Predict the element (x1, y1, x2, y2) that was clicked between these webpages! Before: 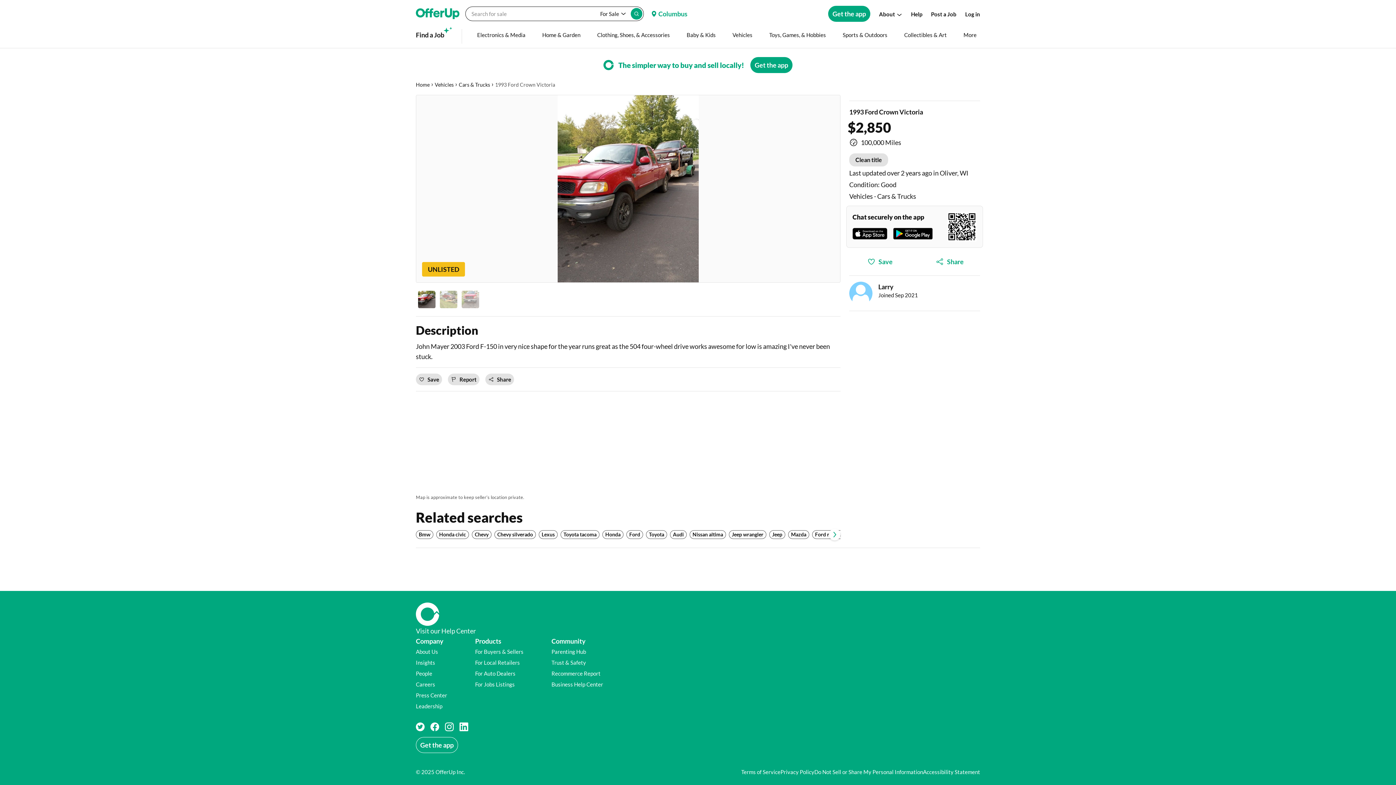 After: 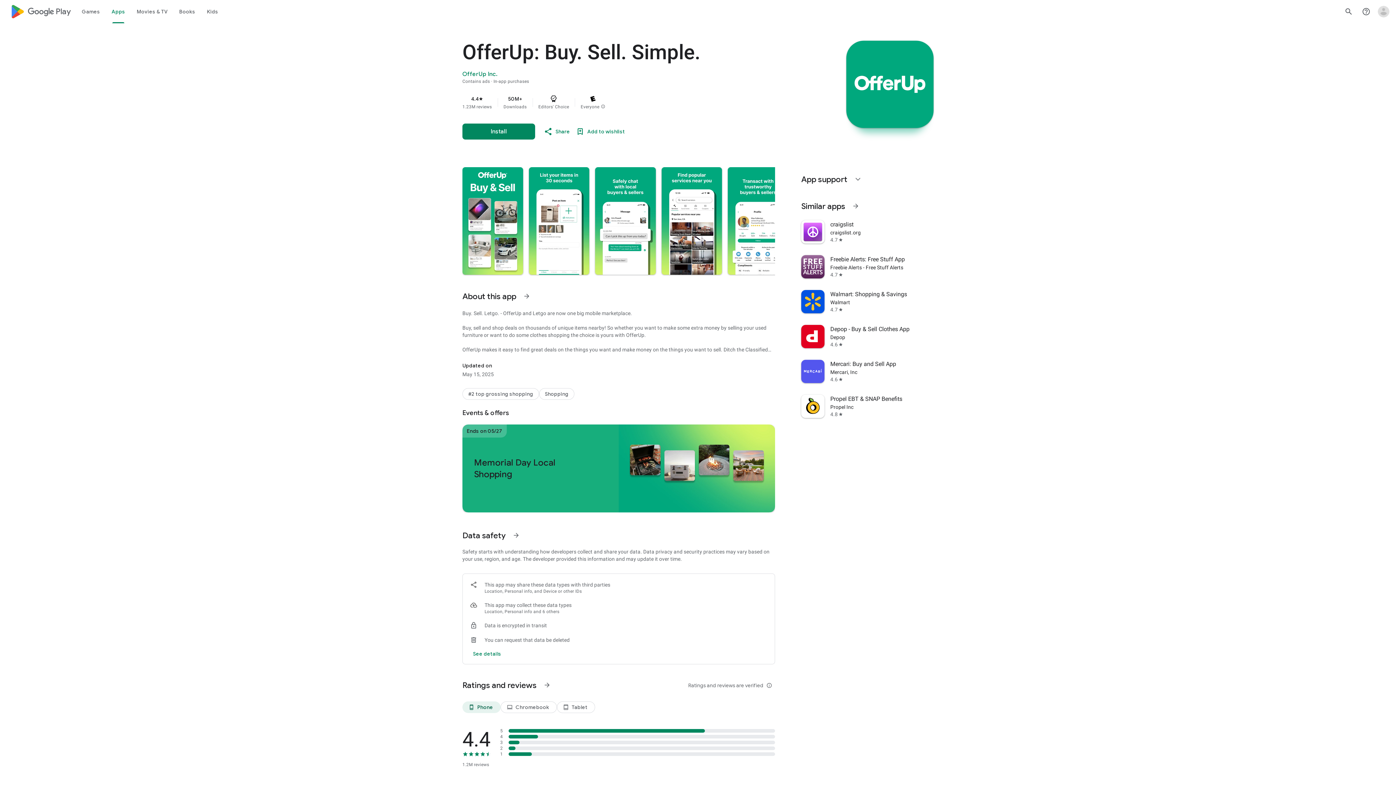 Action: bbox: (893, 228, 933, 239)